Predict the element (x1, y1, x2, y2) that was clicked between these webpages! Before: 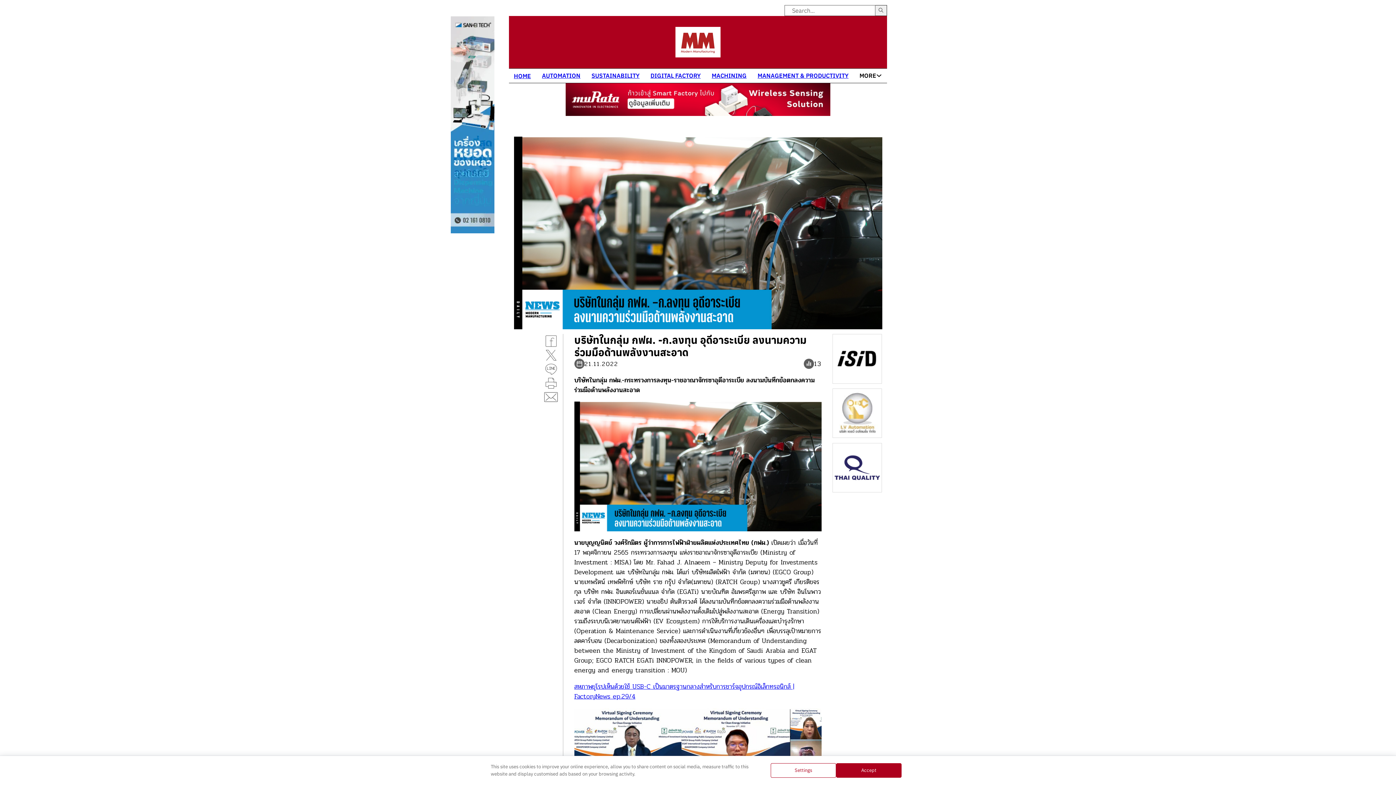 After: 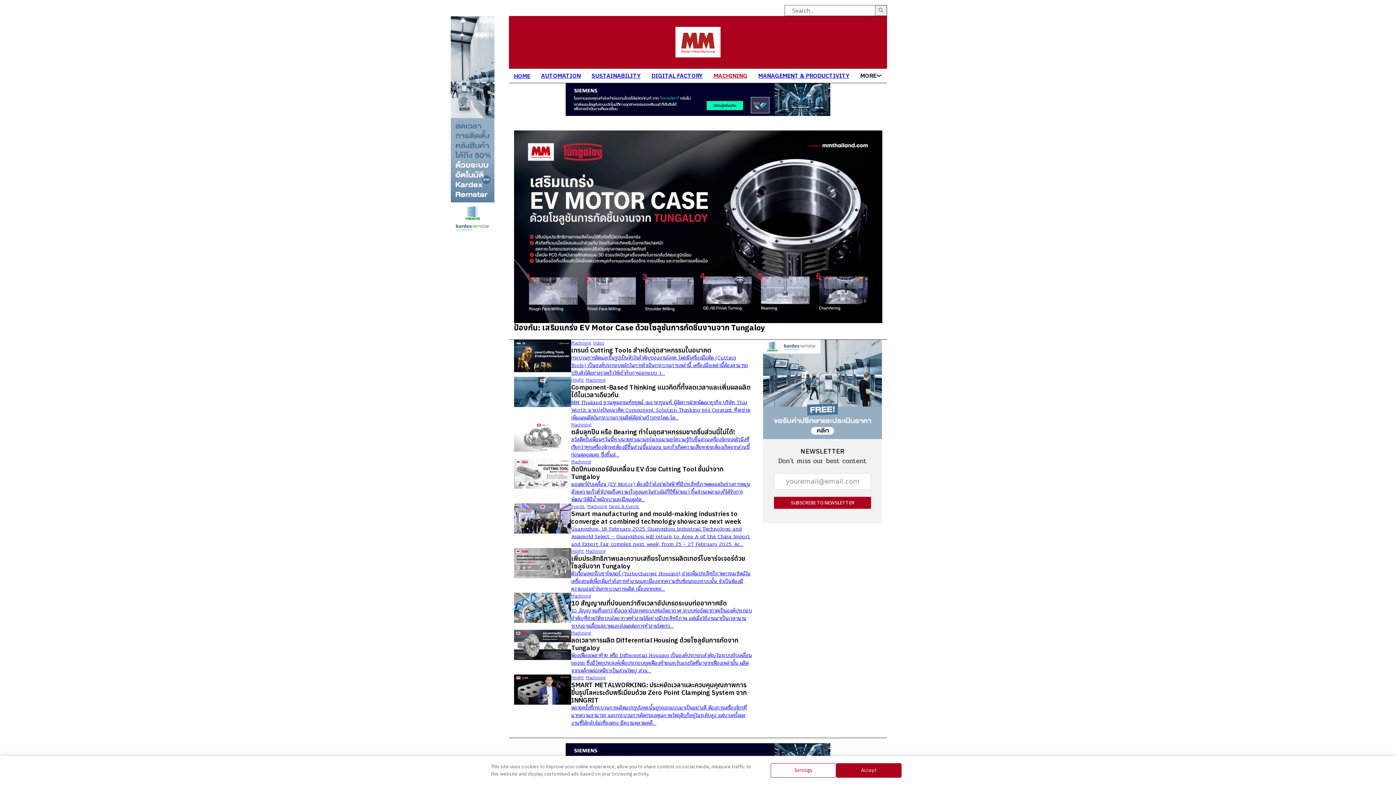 Action: label: MACHINING bbox: (711, 71, 746, 80)